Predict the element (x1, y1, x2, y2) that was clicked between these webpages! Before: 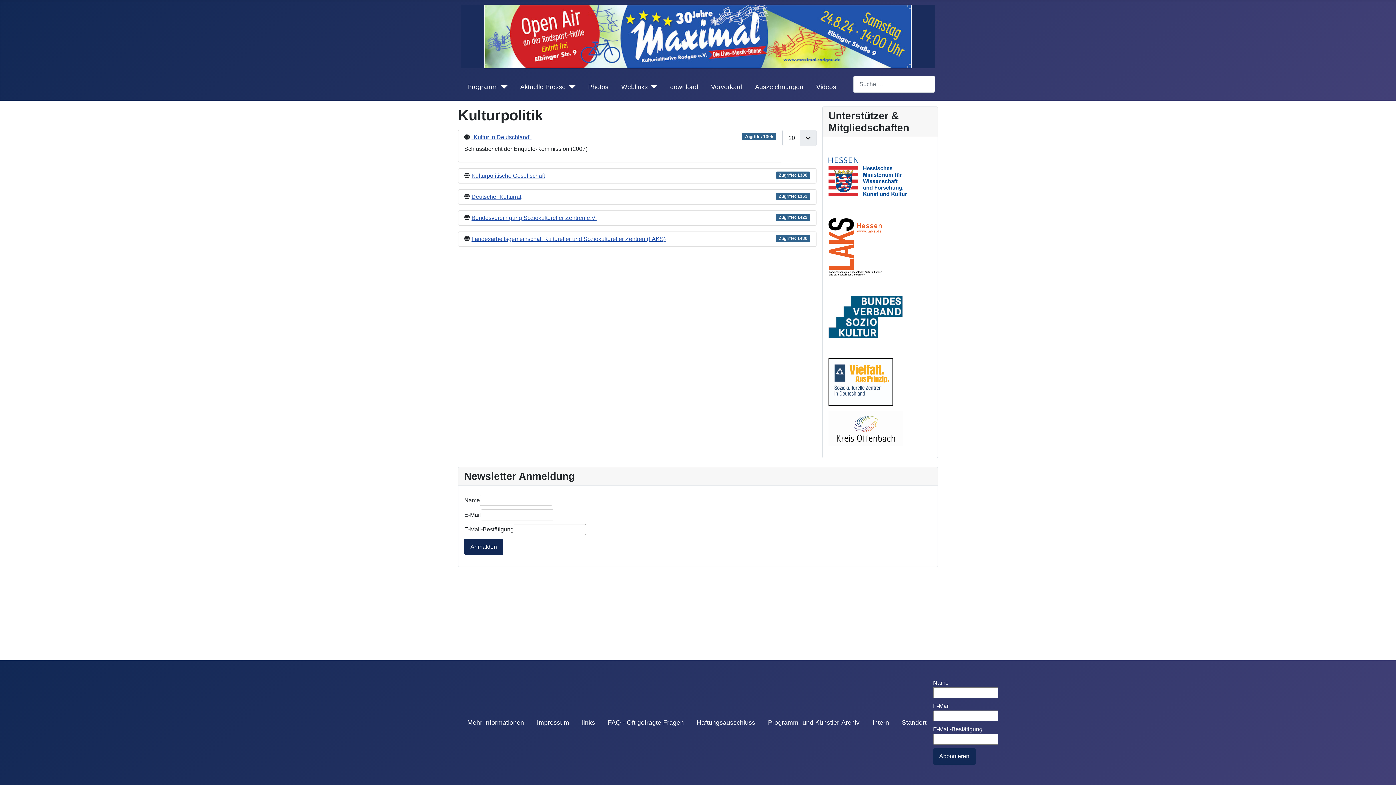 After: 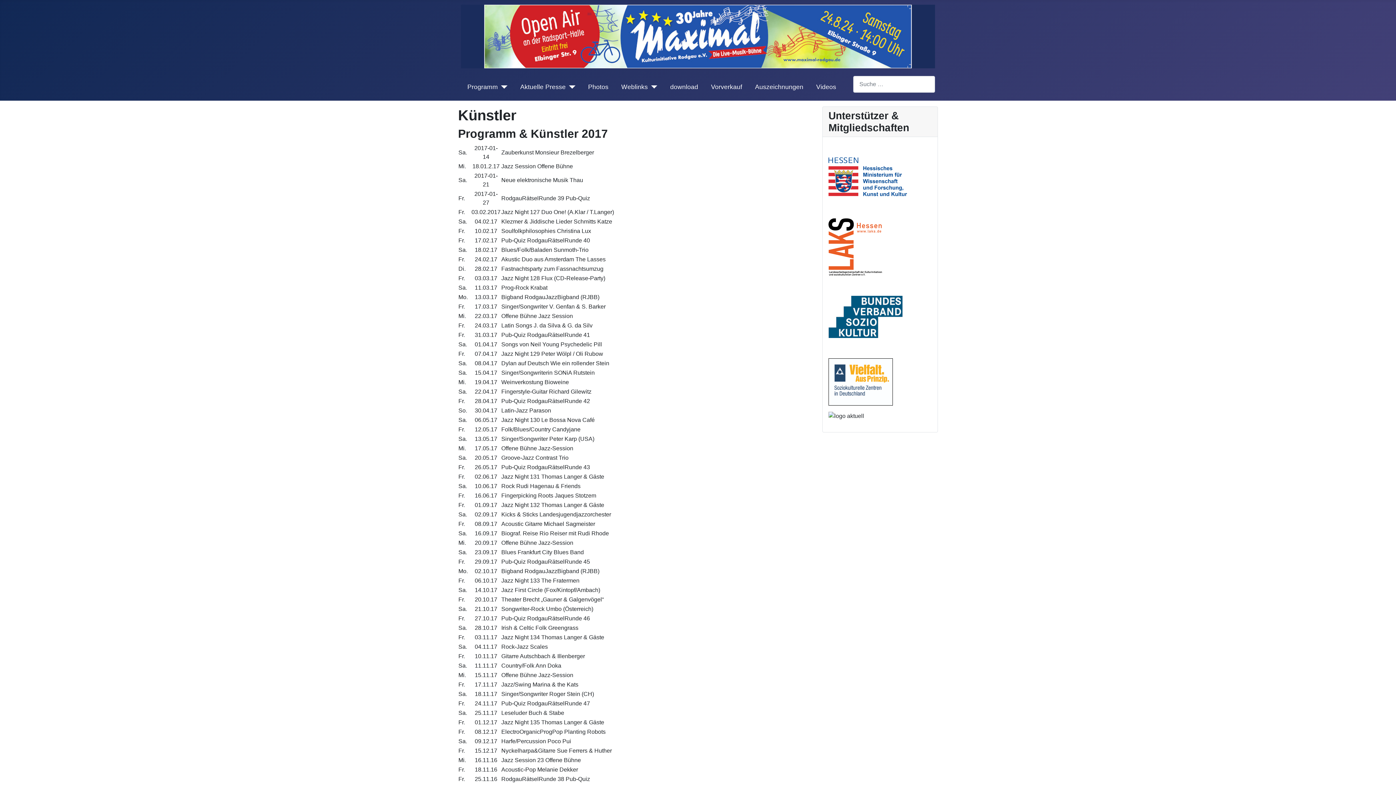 Action: label: Programm- und Künstler-Archiv bbox: (768, 718, 859, 727)